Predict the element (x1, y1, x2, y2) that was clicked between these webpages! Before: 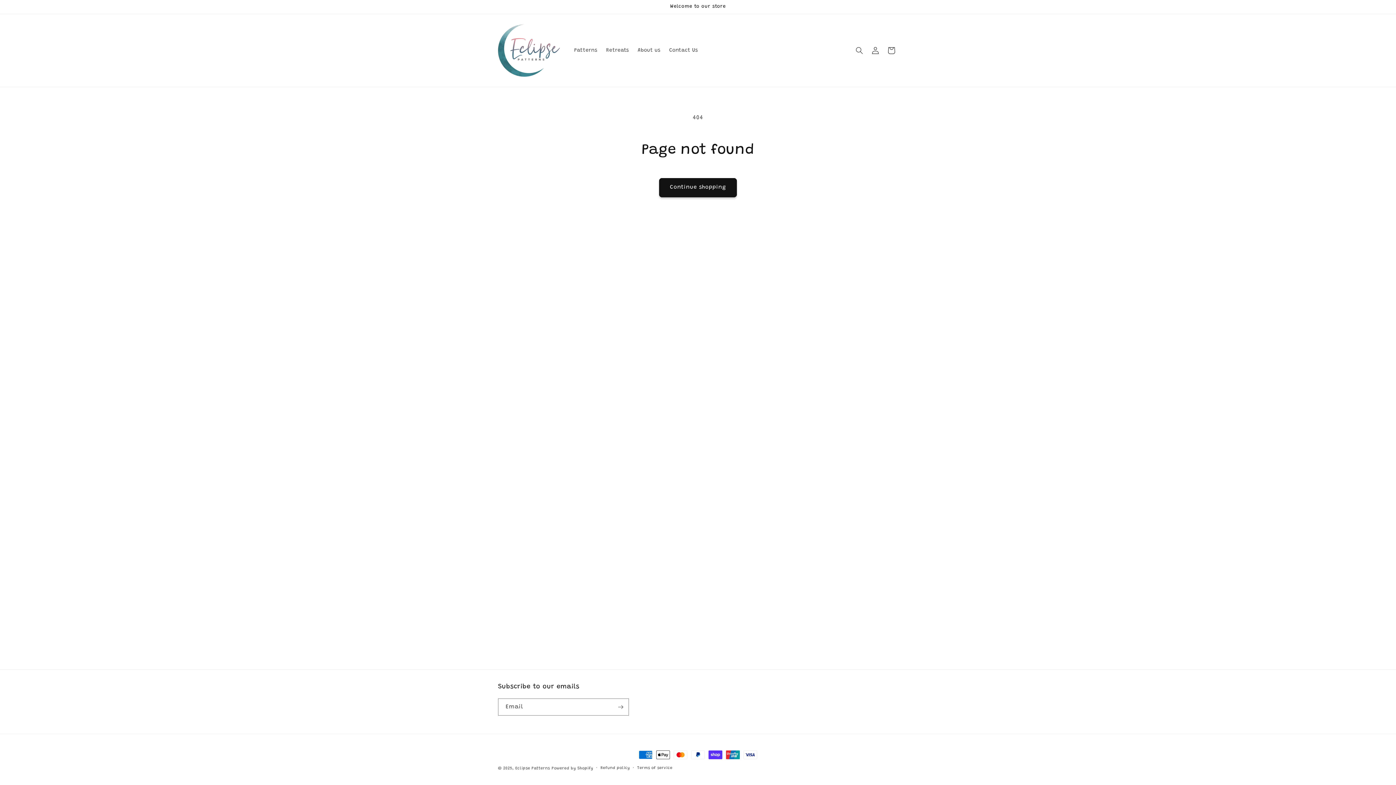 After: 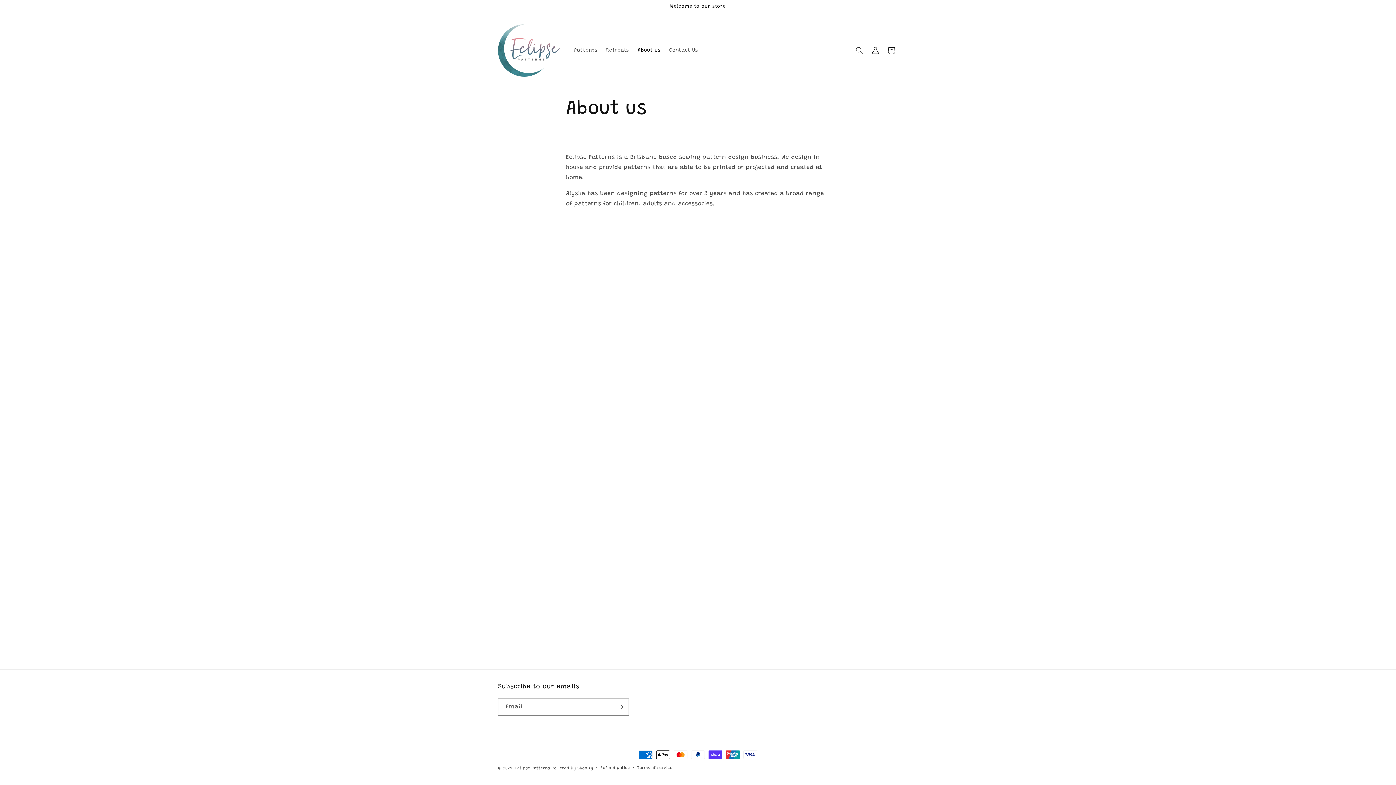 Action: bbox: (633, 42, 665, 58) label: About us